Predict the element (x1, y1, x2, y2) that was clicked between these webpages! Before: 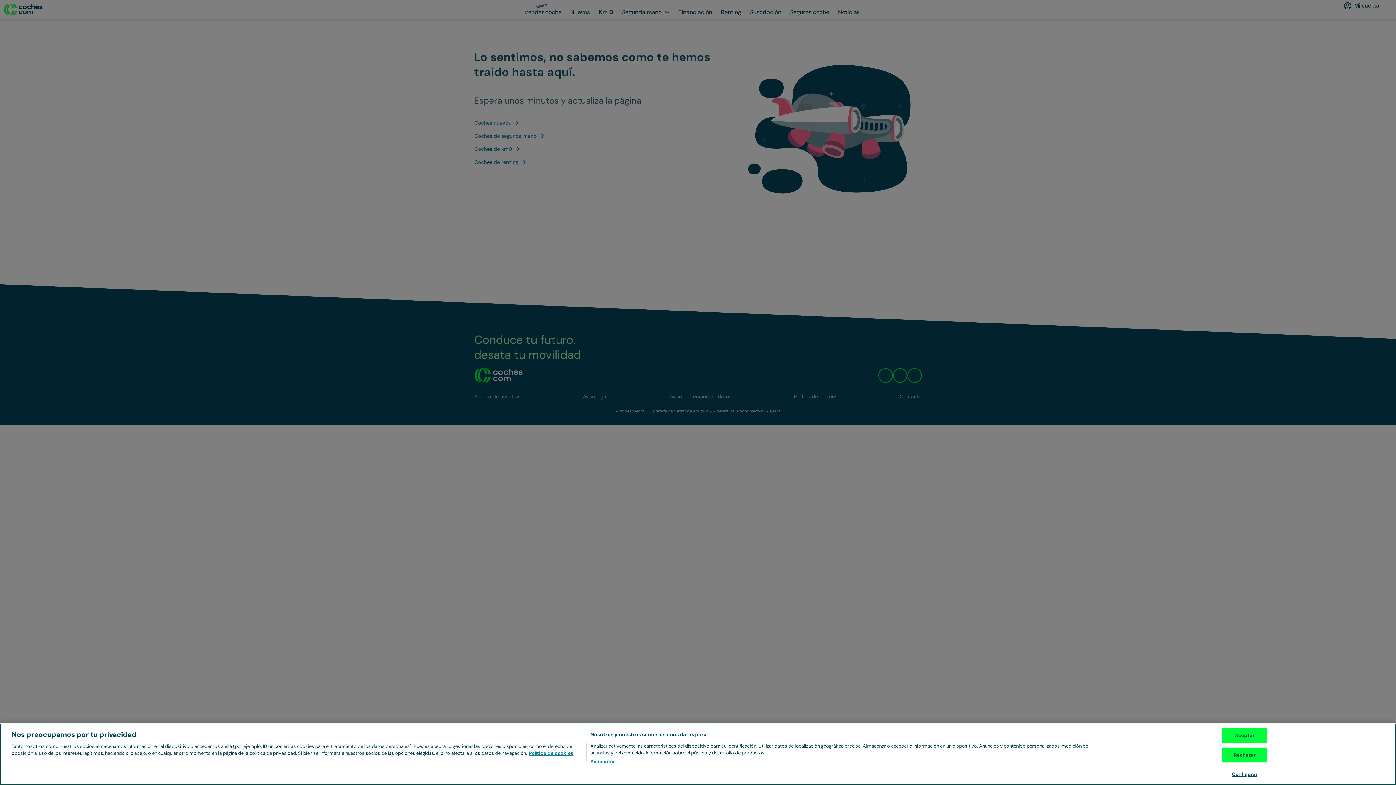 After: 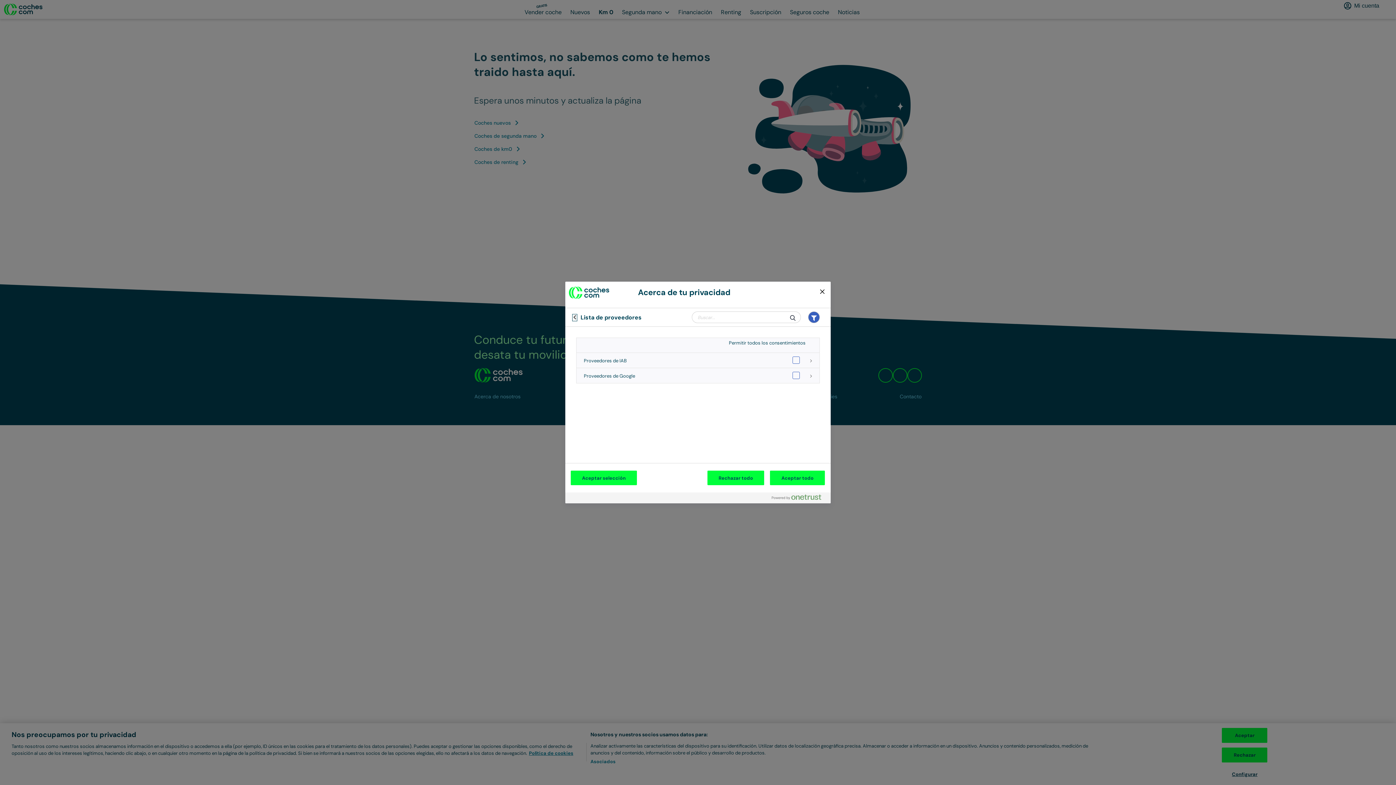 Action: bbox: (590, 758, 615, 765) label: Asociados